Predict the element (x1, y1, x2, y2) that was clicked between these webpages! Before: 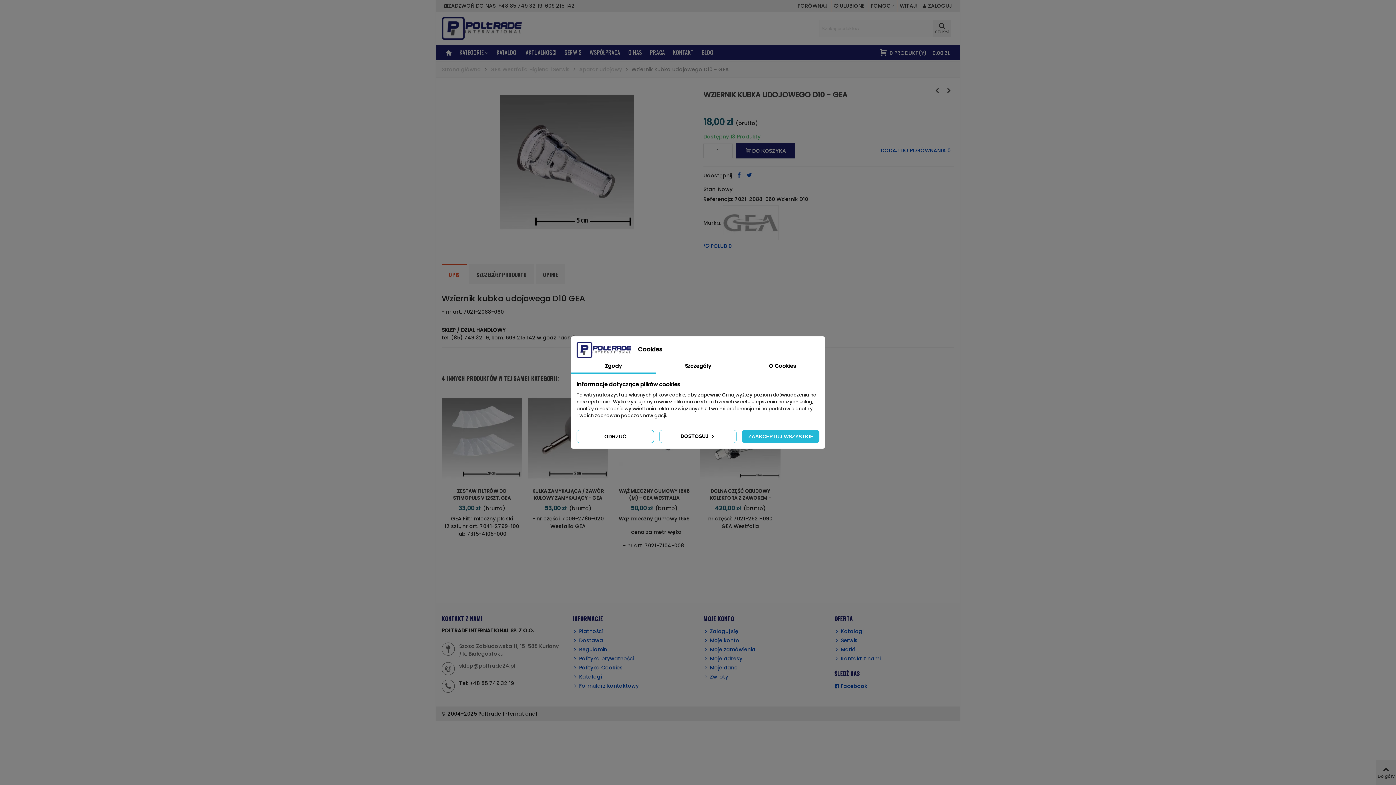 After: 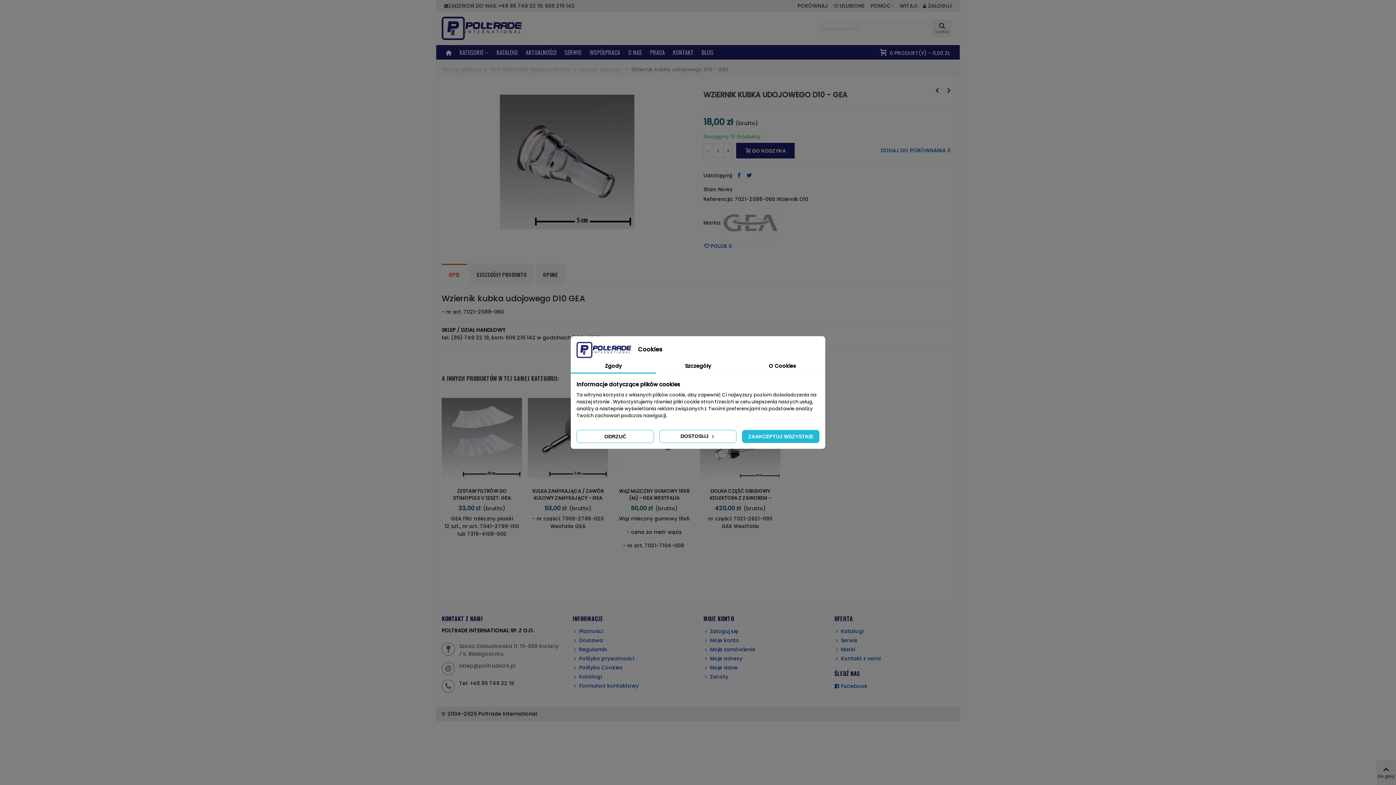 Action: bbox: (571, 359, 655, 373) label: Zgody